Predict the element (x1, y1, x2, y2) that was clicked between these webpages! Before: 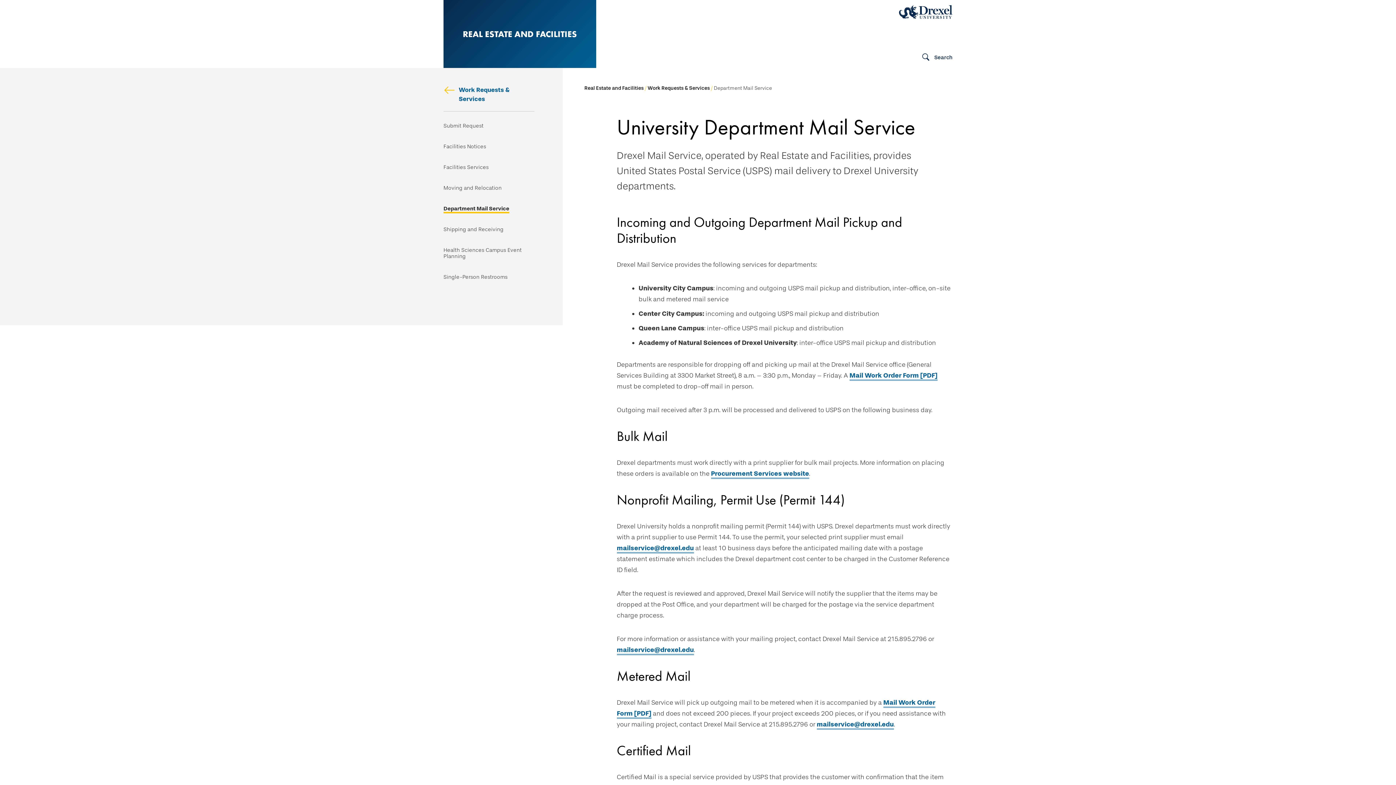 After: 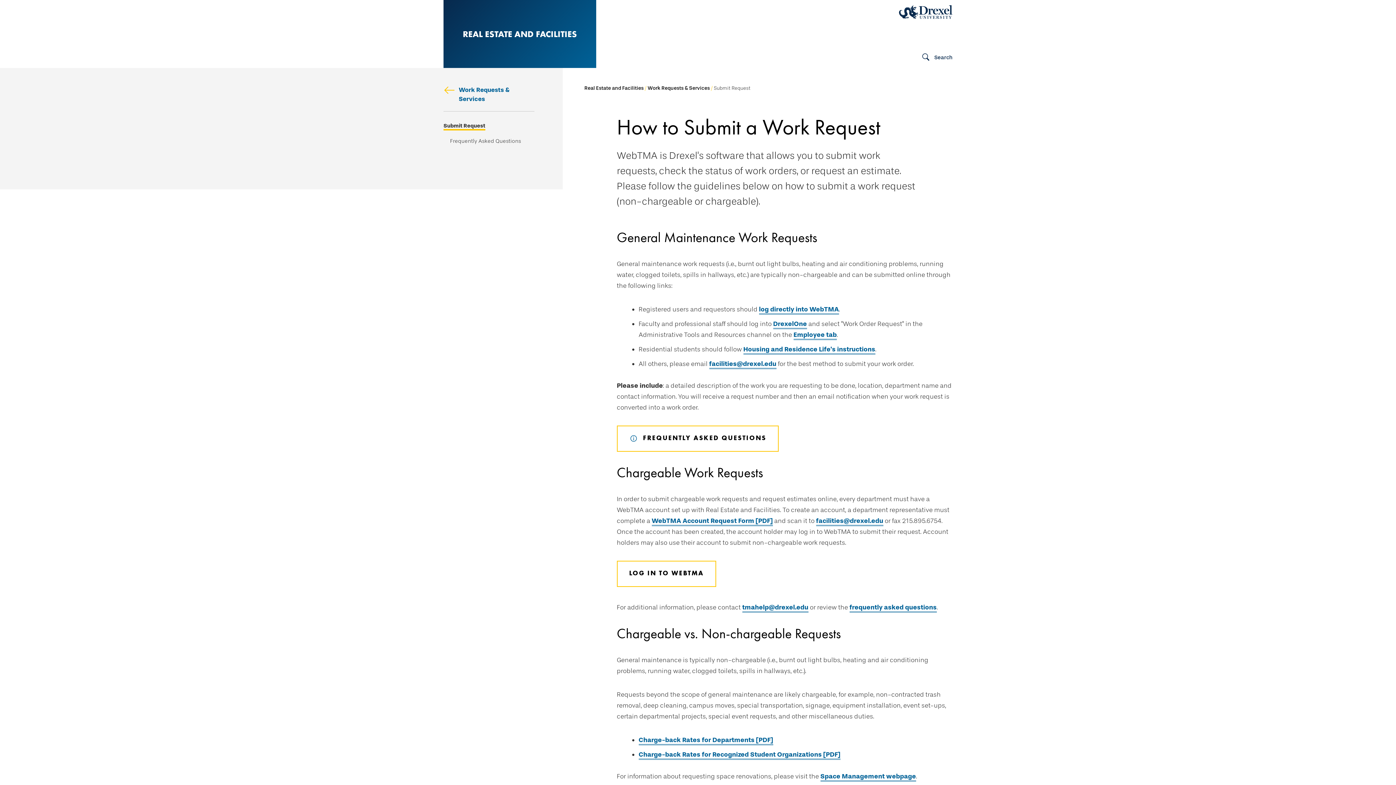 Action: bbox: (443, 122, 483, 130) label: Submit Request